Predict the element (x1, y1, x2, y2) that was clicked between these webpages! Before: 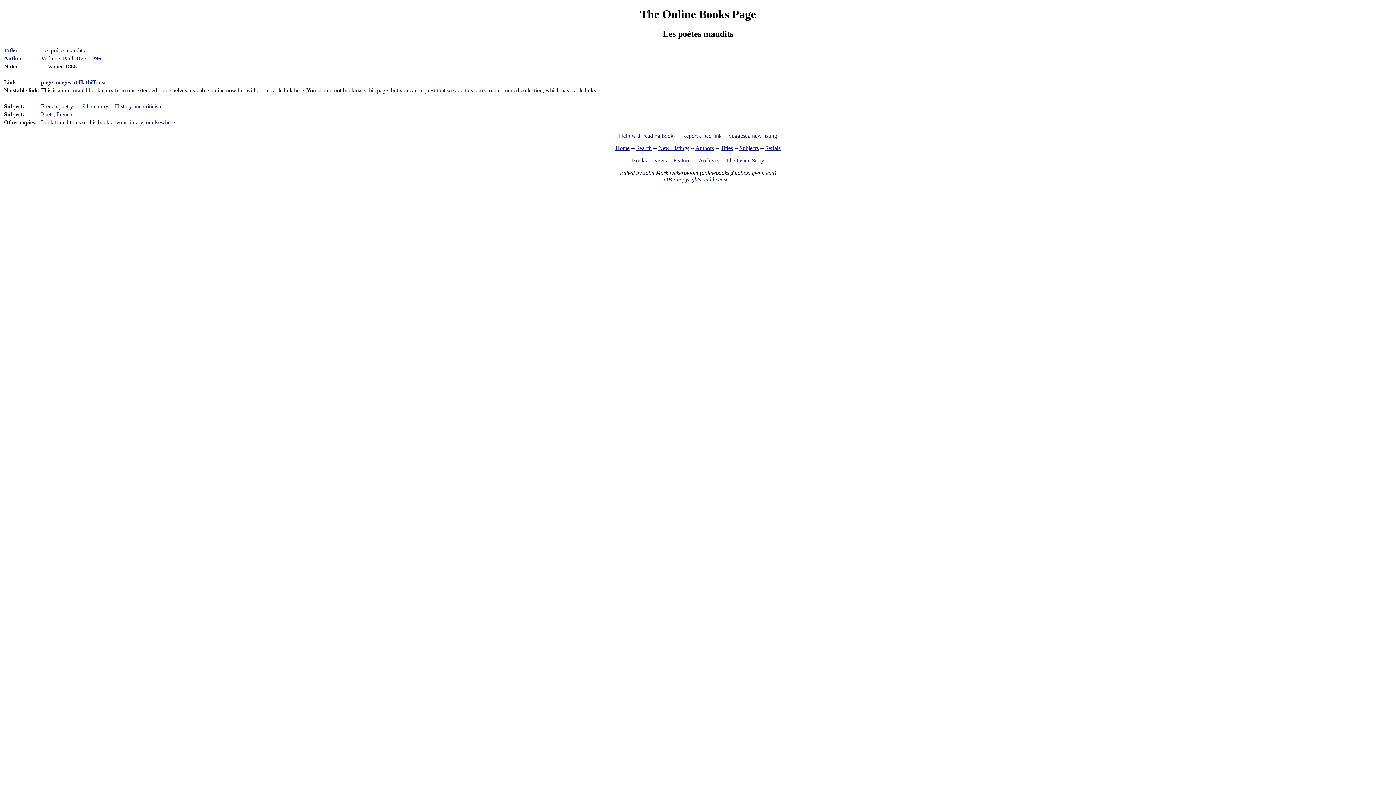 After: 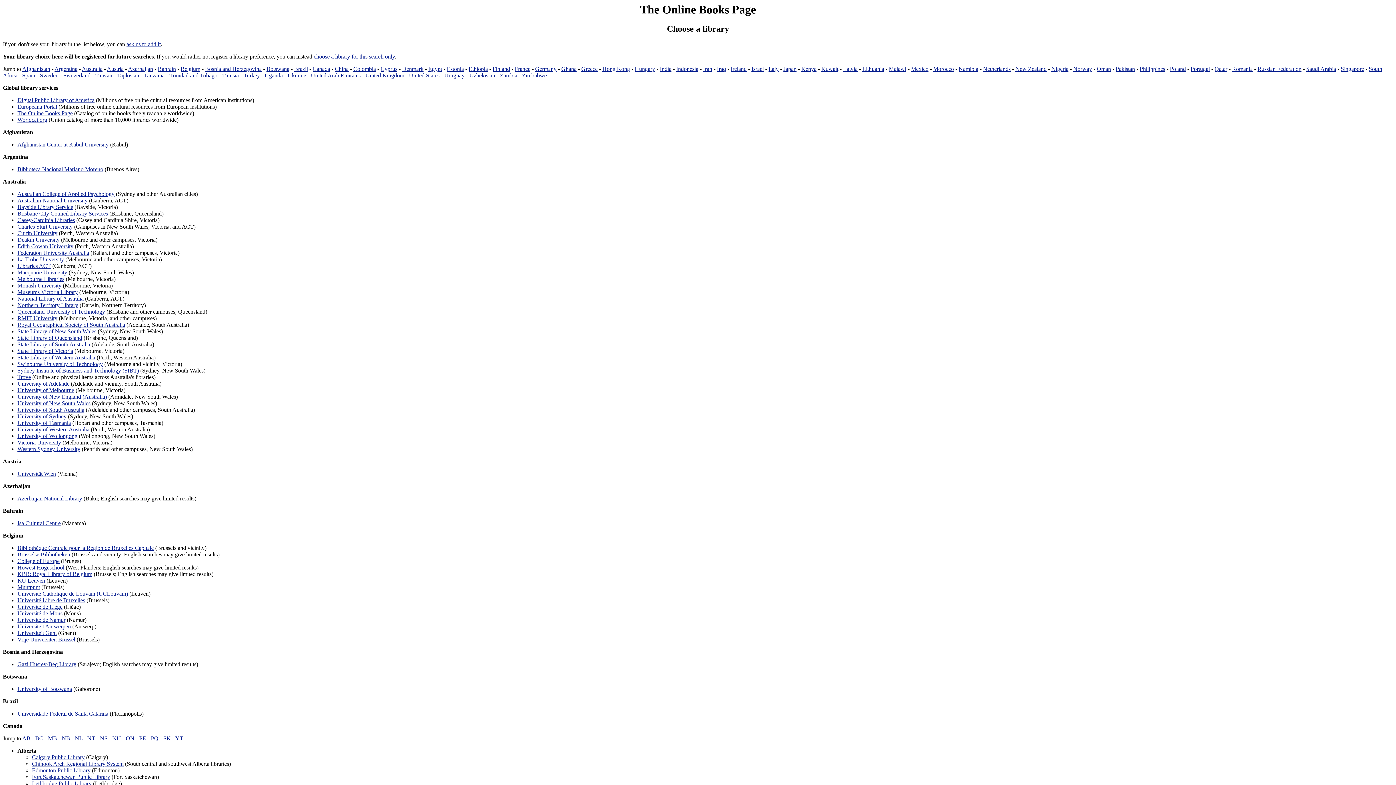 Action: label: your library bbox: (116, 119, 142, 125)